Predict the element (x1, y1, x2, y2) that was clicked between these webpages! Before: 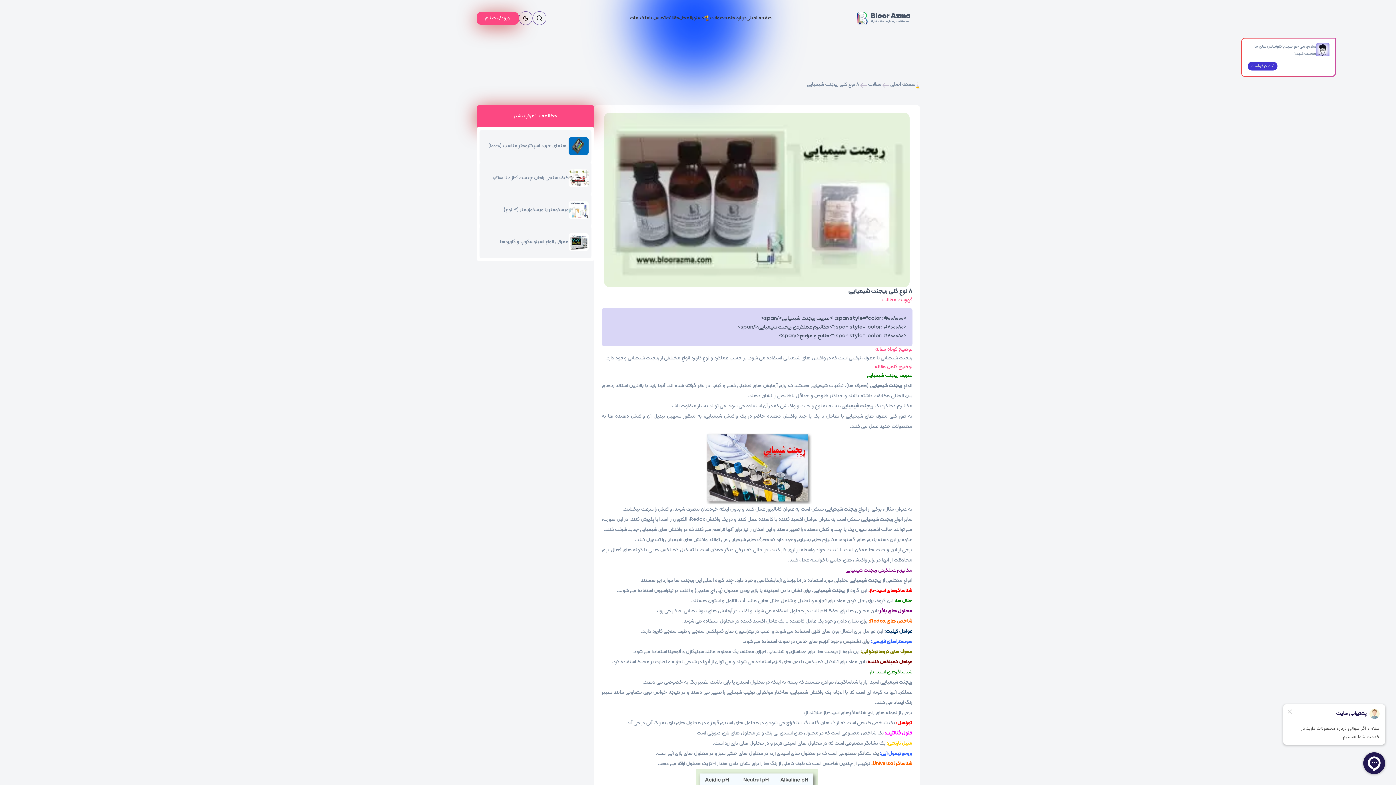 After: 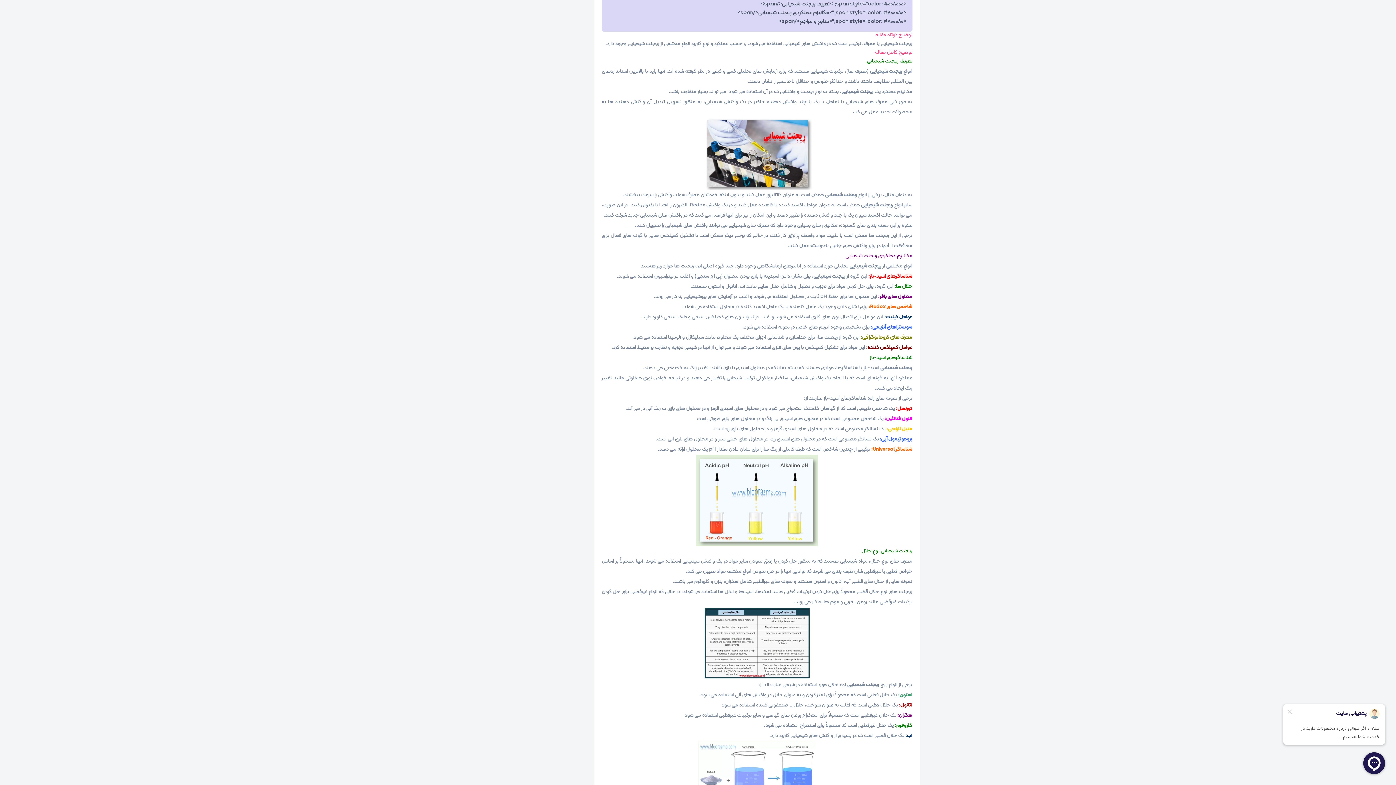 Action: bbox: (761, 314, 906, 322) label: <span style="color: #008000;">تعریف ریجنت شیمیایی</span>